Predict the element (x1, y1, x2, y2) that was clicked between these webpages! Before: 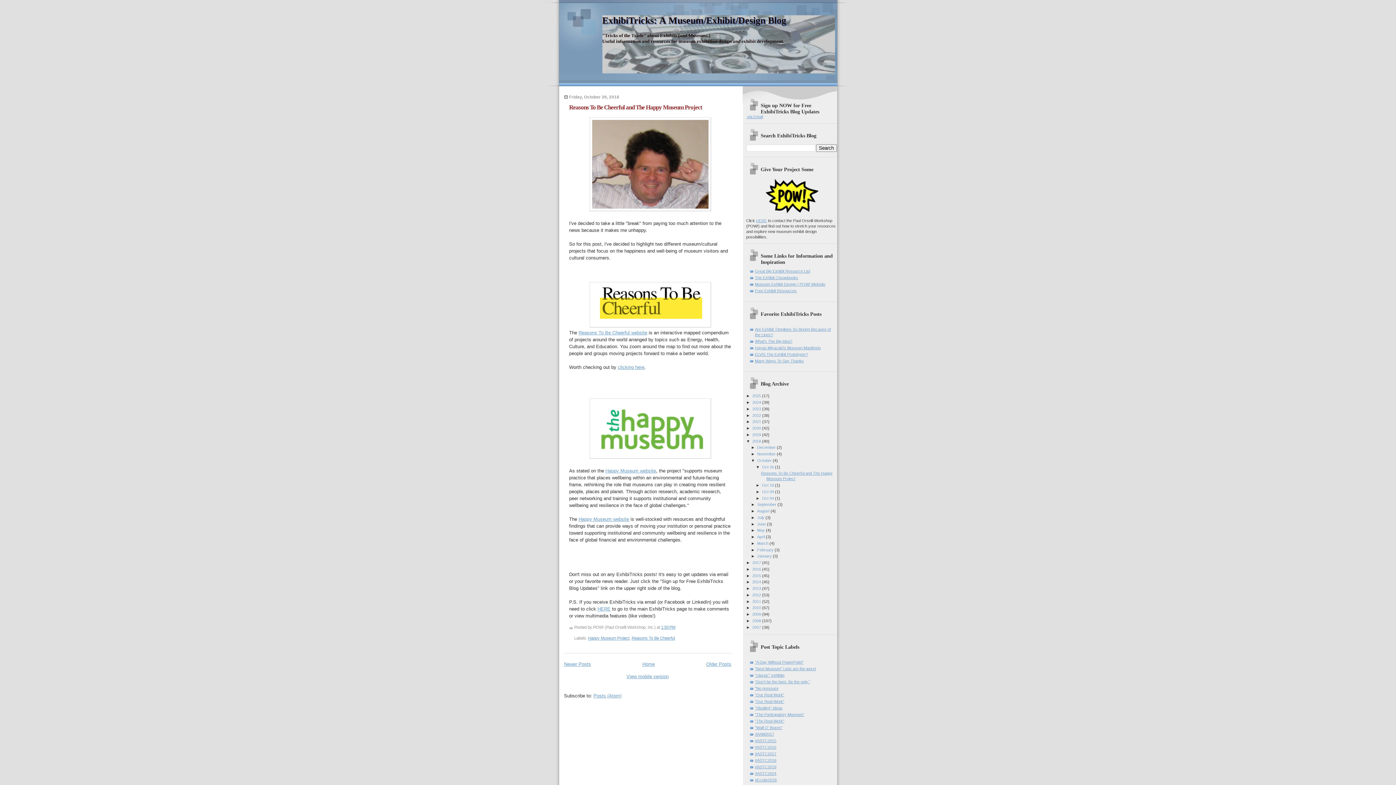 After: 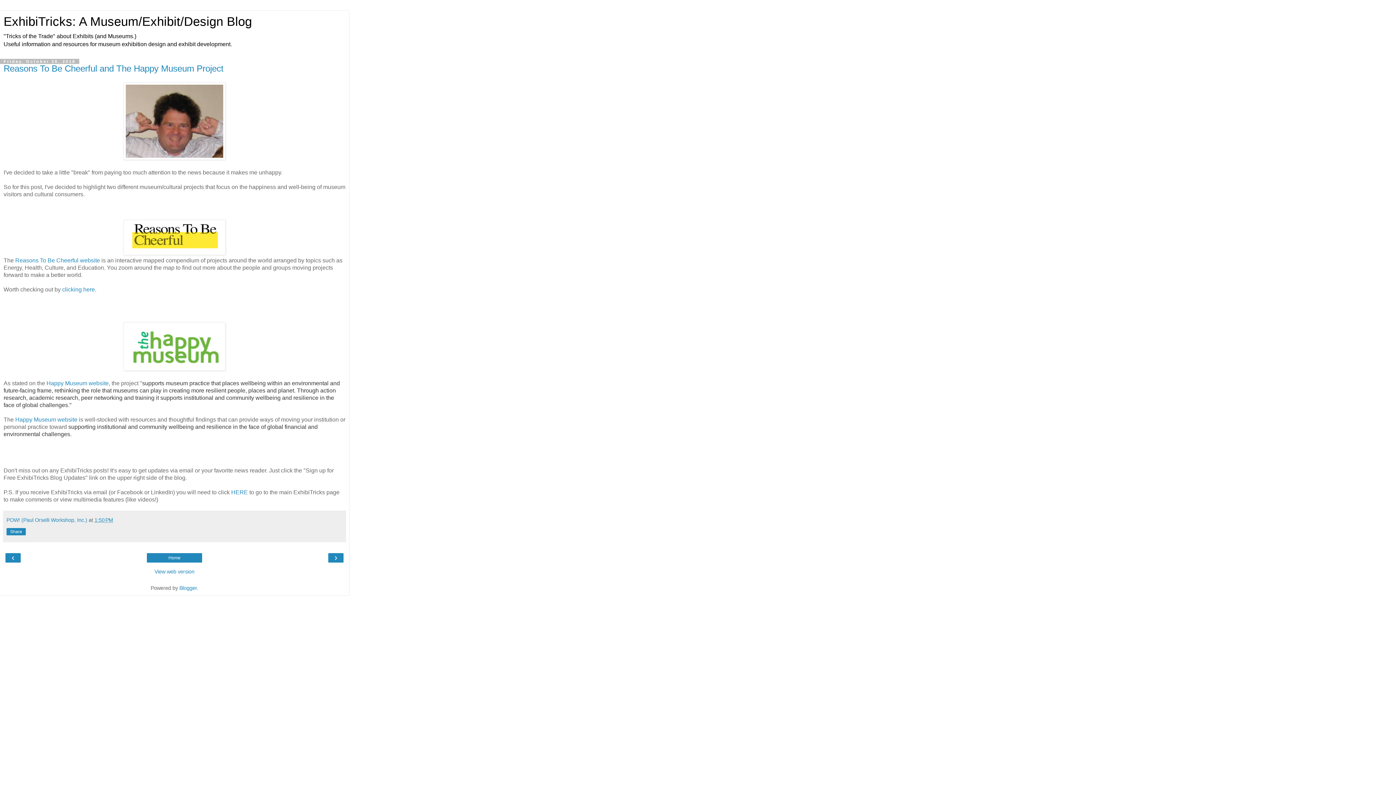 Action: bbox: (626, 674, 668, 679) label: View mobile version